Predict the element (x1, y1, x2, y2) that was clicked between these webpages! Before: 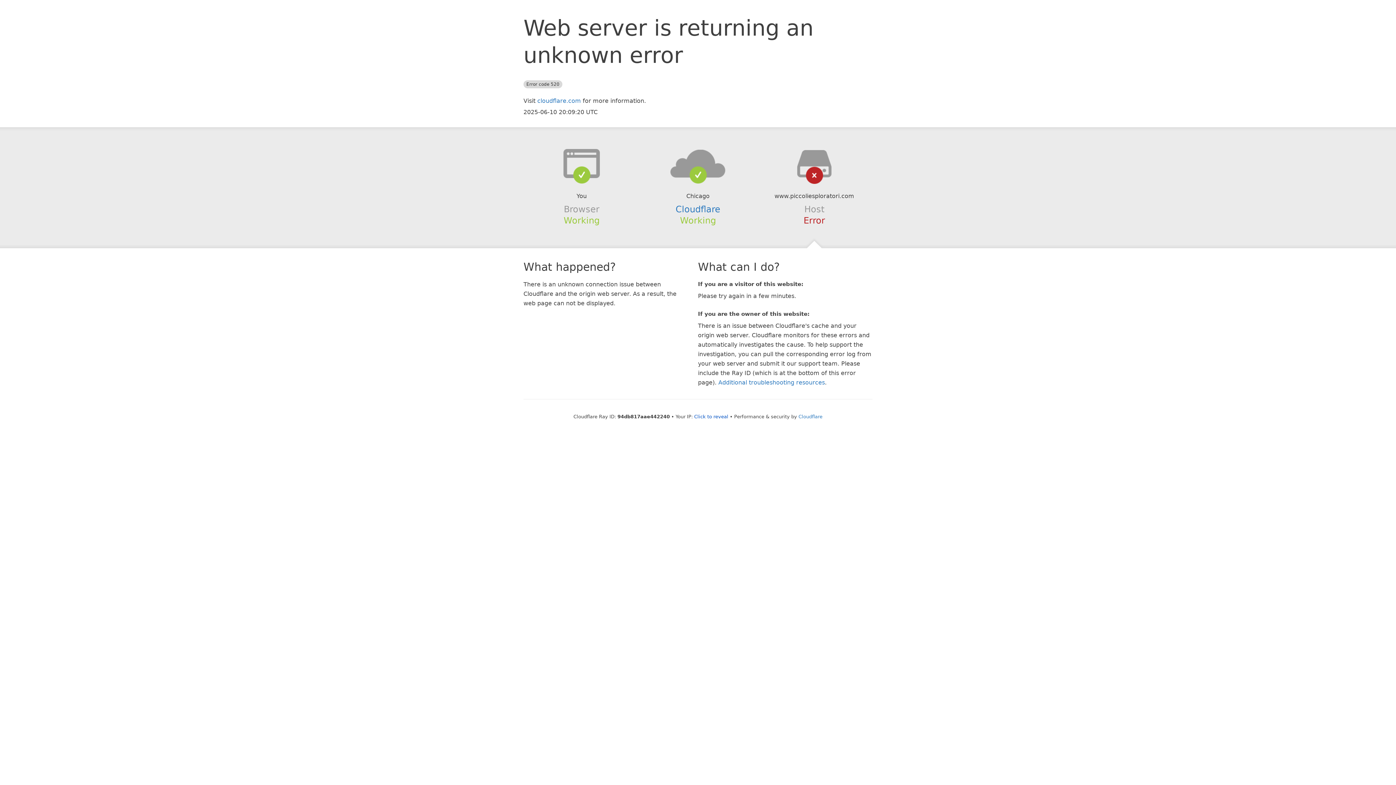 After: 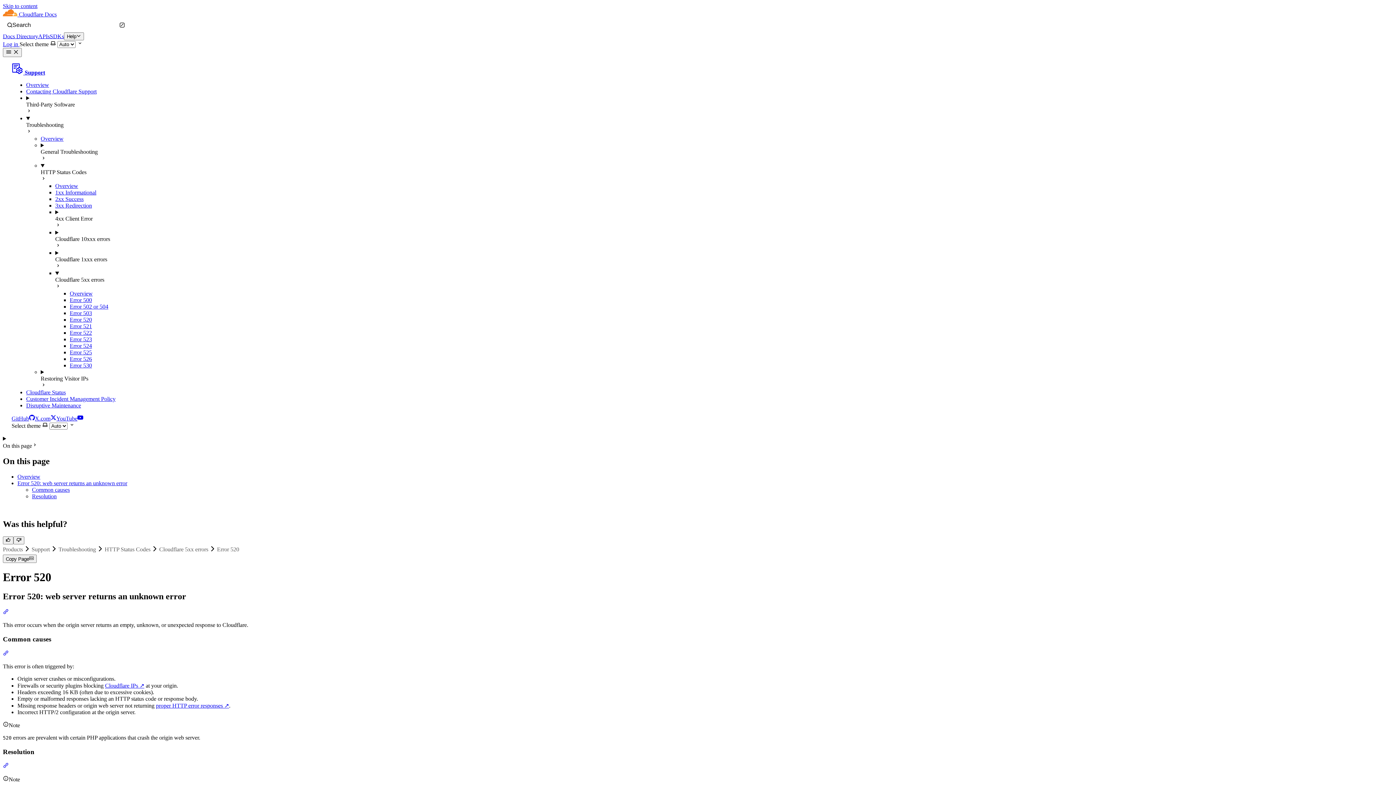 Action: bbox: (718, 379, 825, 386) label: Additional troubleshooting resources